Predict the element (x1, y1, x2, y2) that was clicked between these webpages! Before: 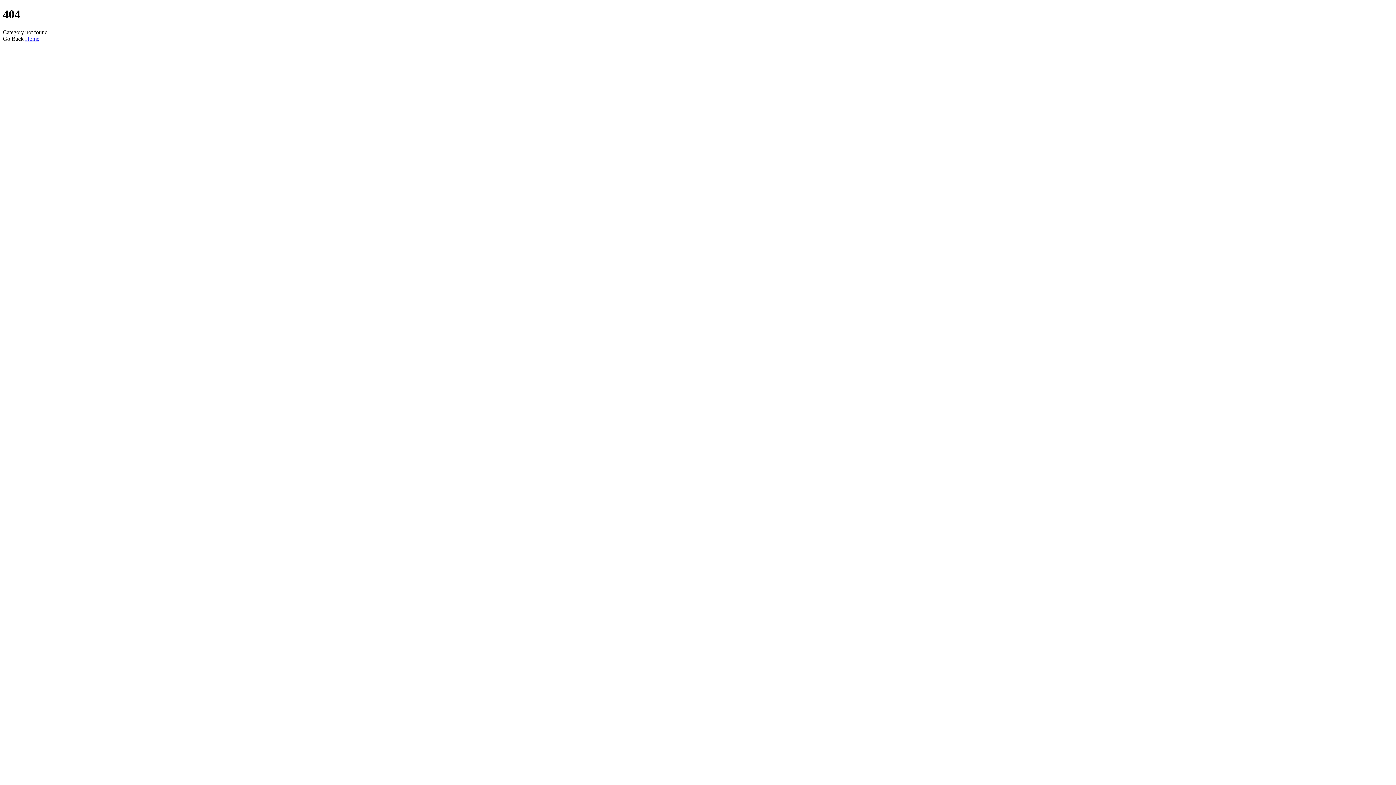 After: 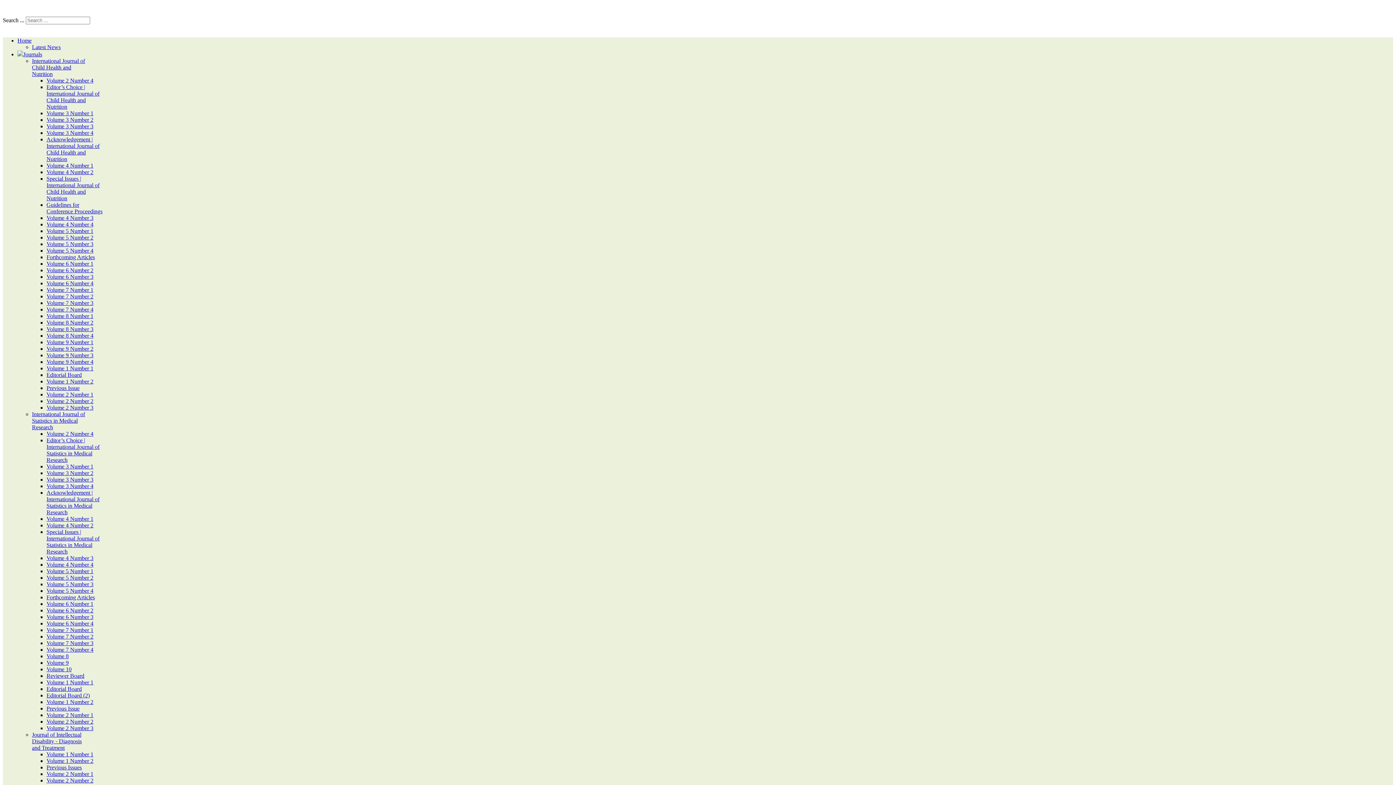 Action: label: Home bbox: (25, 35, 39, 41)